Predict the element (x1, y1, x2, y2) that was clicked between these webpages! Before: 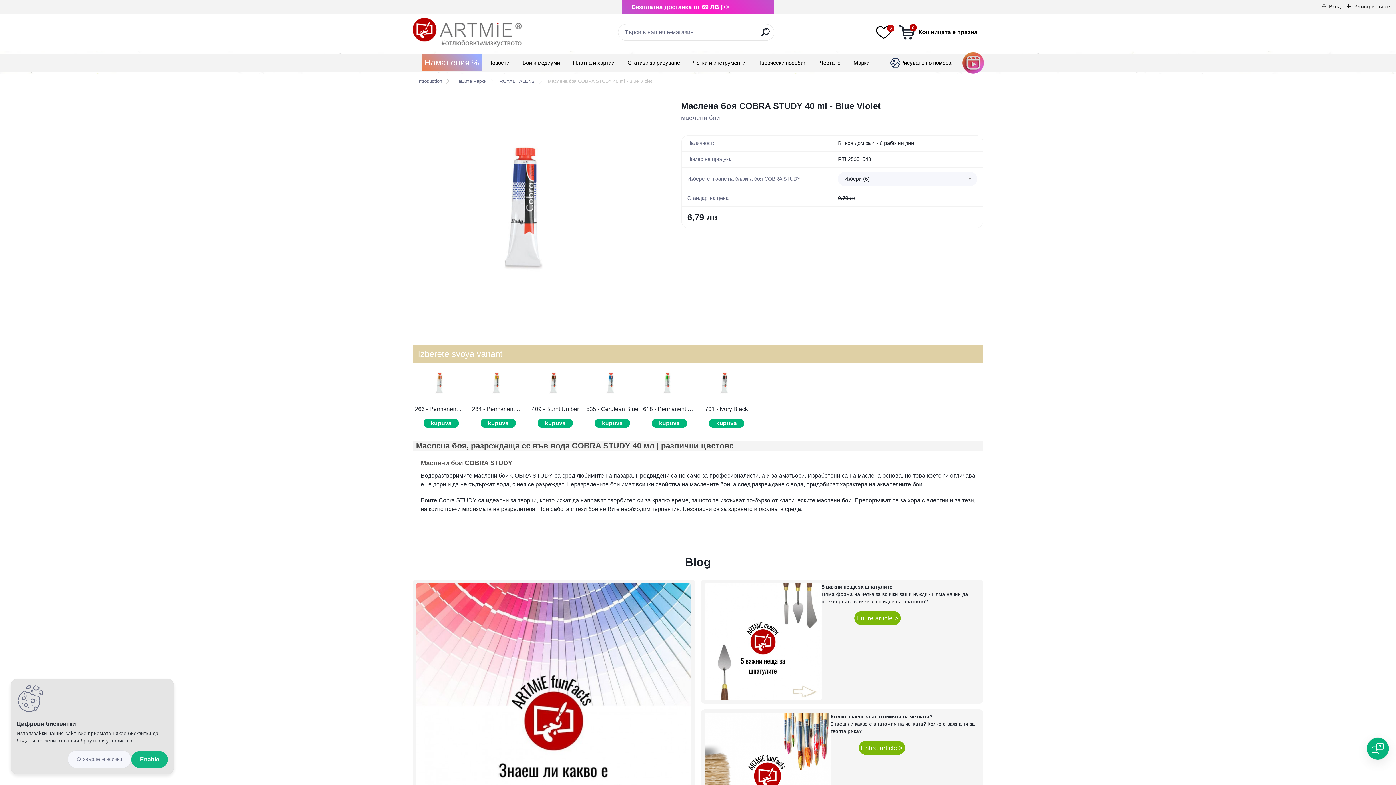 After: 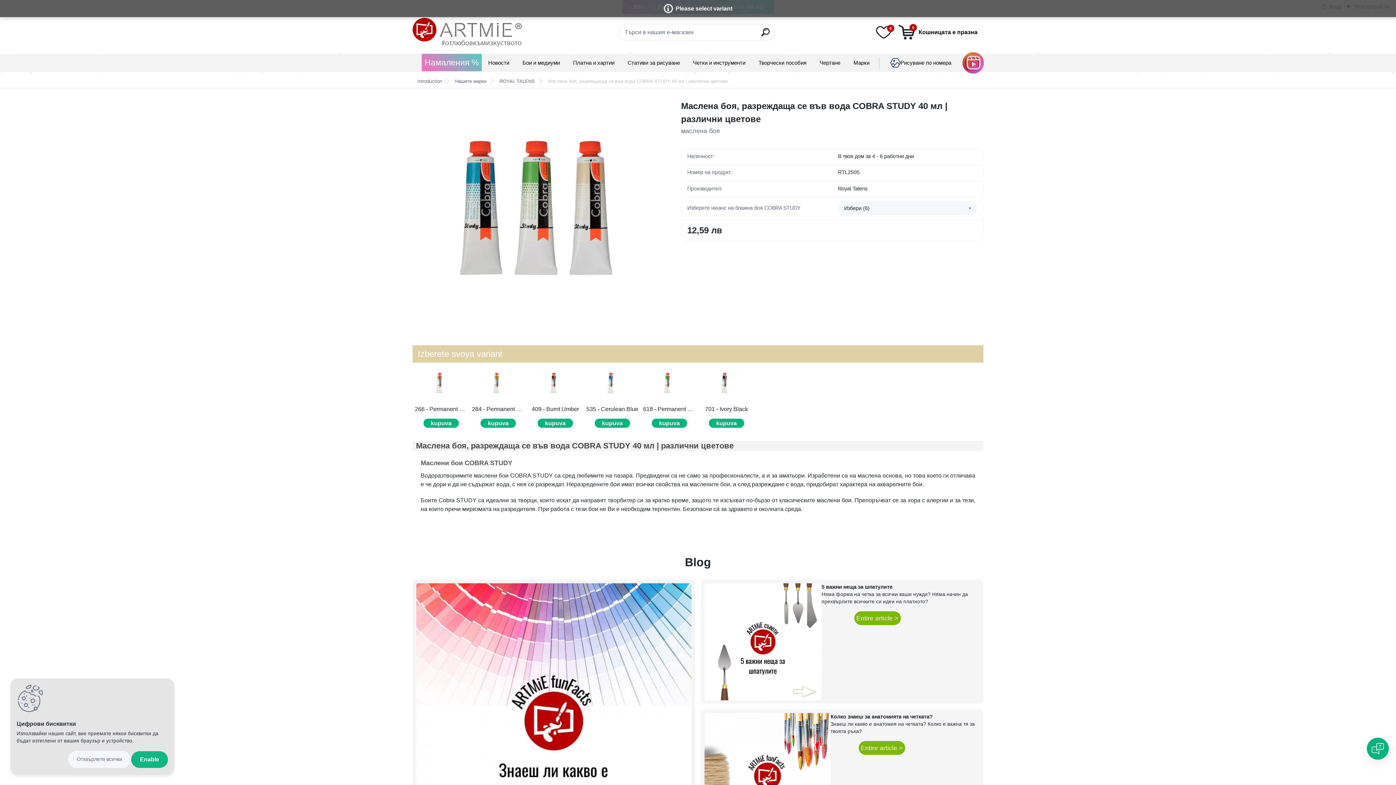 Action: bbox: (651, 418, 687, 427) label: kupuva